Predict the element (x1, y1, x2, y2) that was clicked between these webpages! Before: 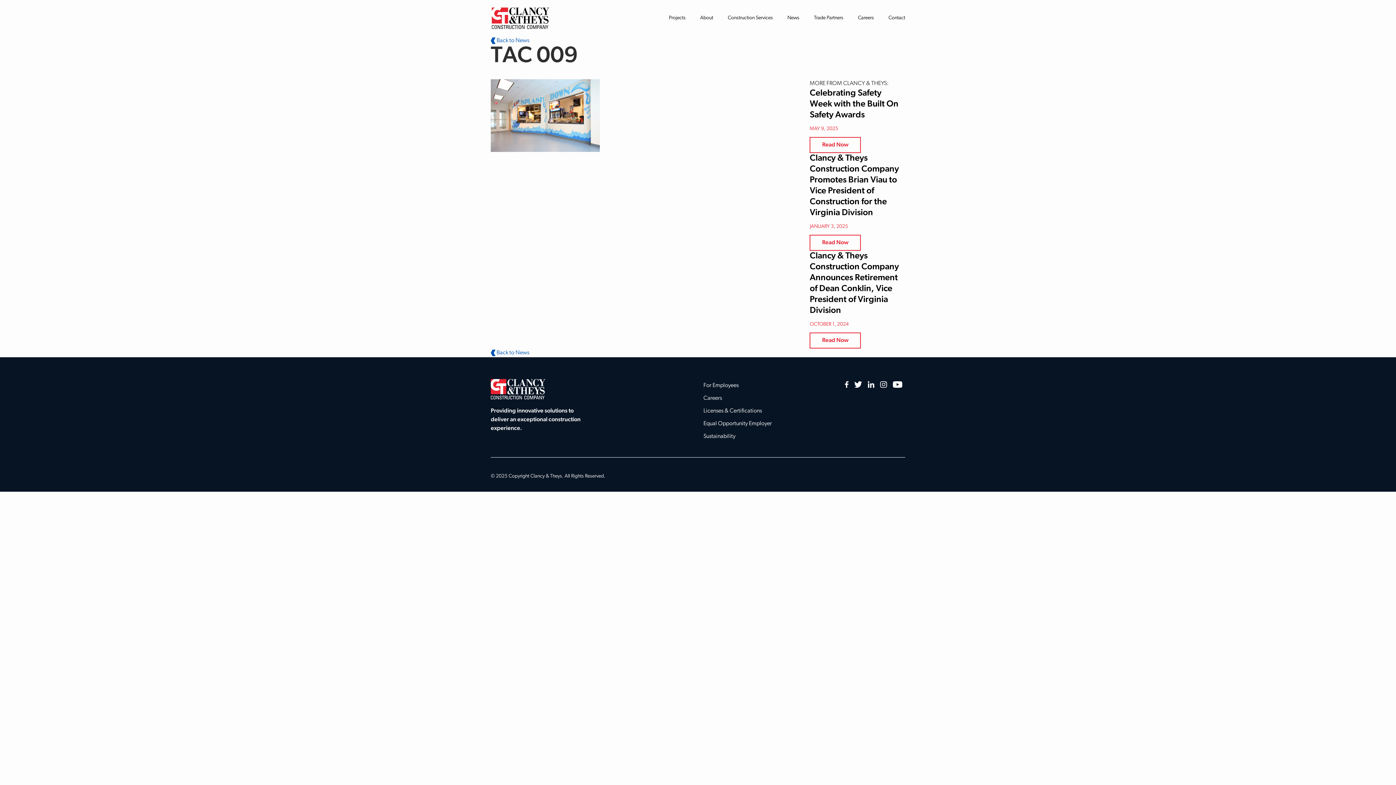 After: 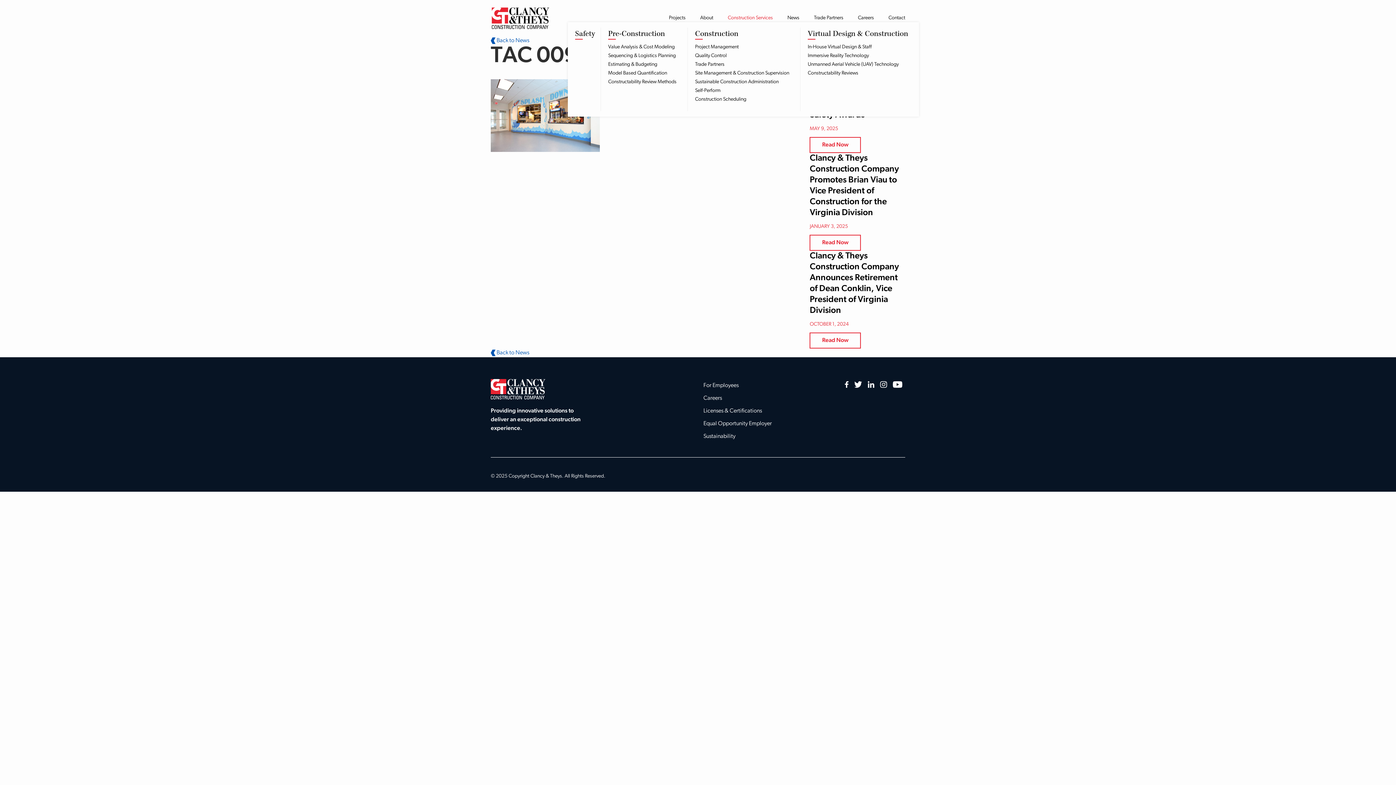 Action: label: Construction Services bbox: (728, 13, 773, 22)